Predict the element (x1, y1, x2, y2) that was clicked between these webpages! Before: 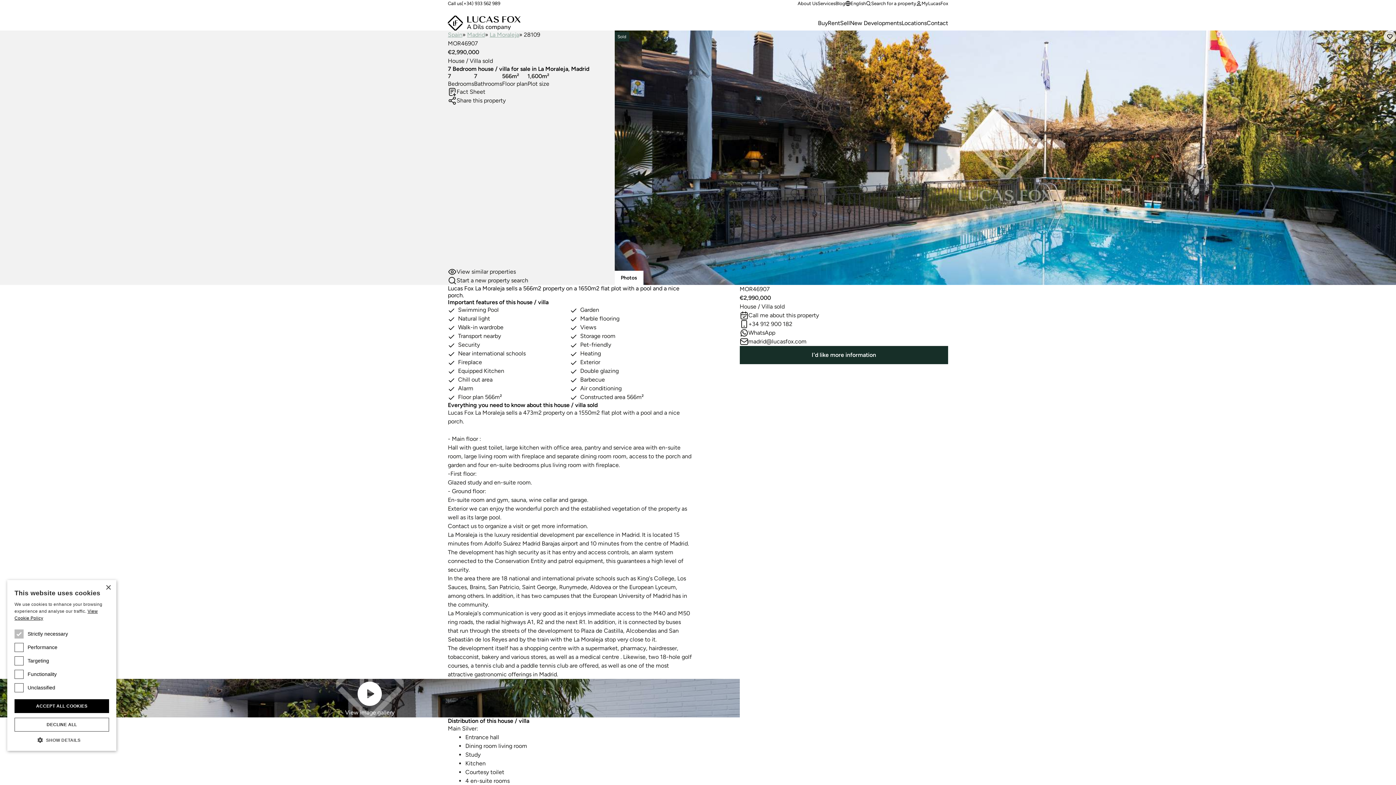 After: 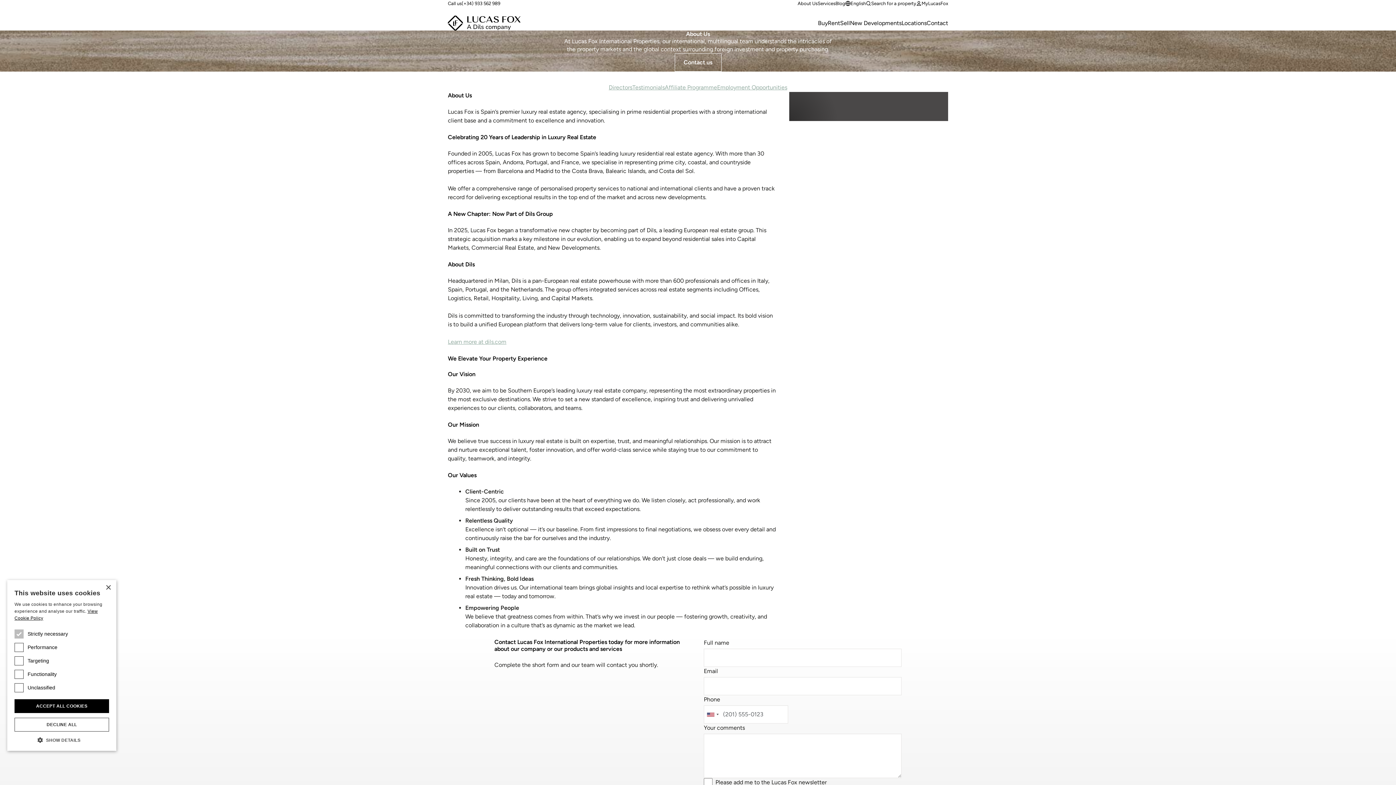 Action: bbox: (797, 0, 817, 6) label: About Us